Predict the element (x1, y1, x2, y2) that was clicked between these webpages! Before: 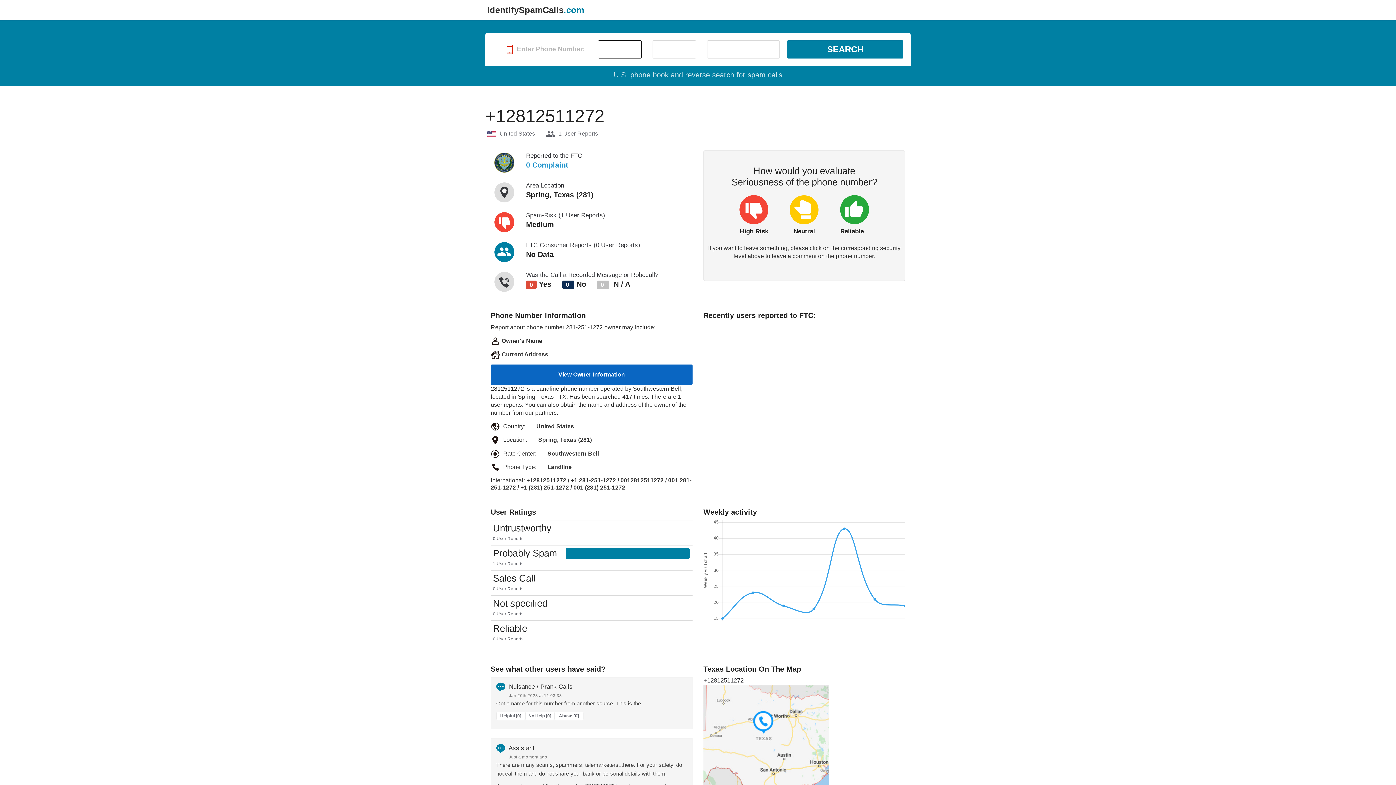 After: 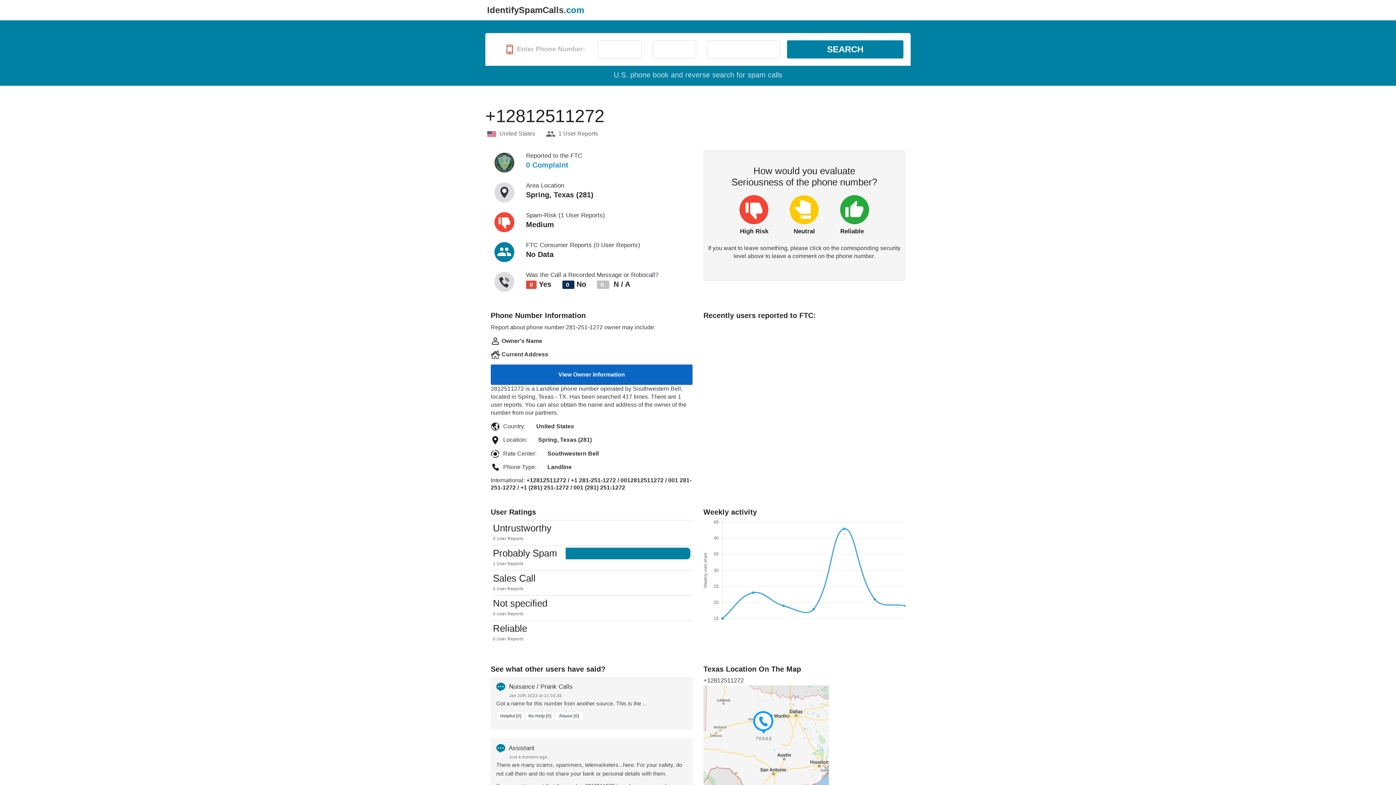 Action: label: View Owner Information bbox: (490, 364, 692, 385)